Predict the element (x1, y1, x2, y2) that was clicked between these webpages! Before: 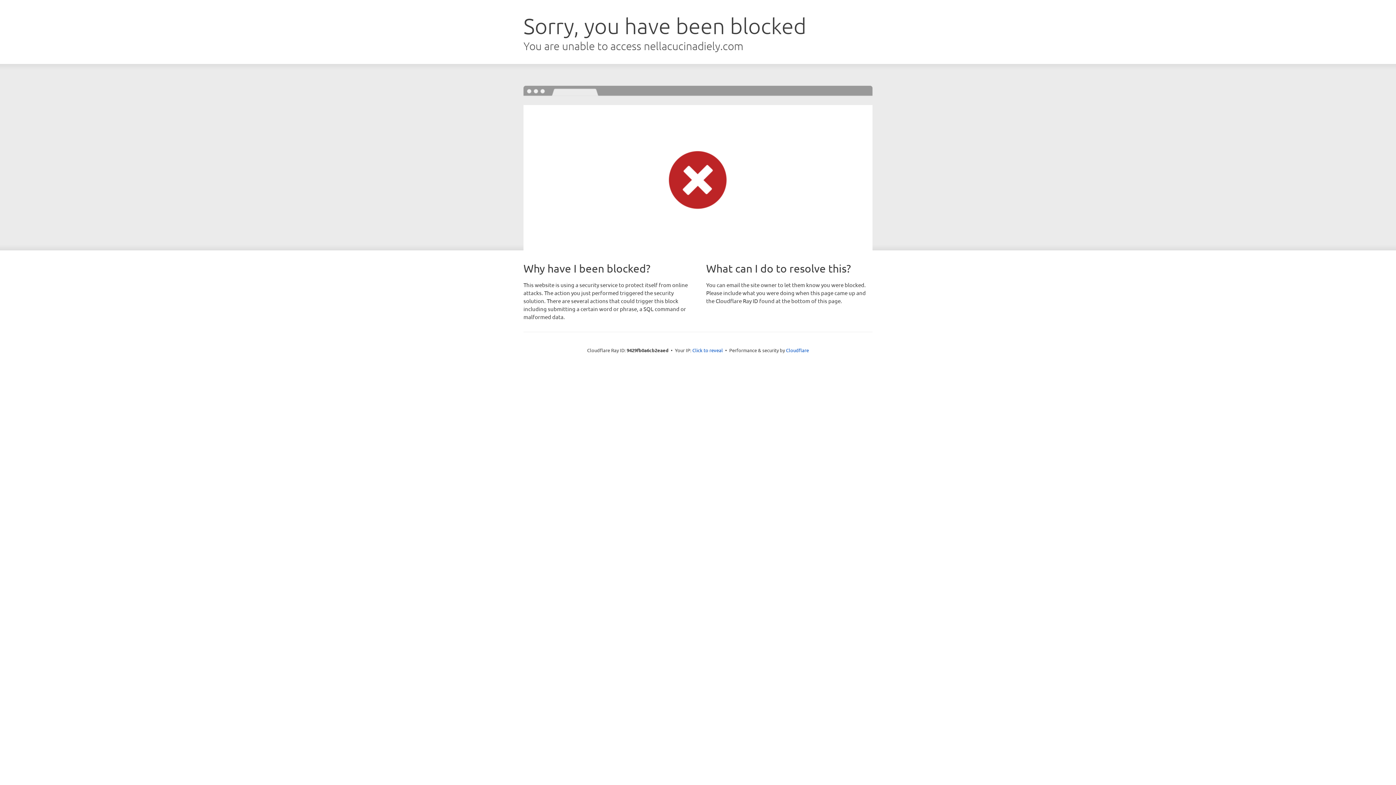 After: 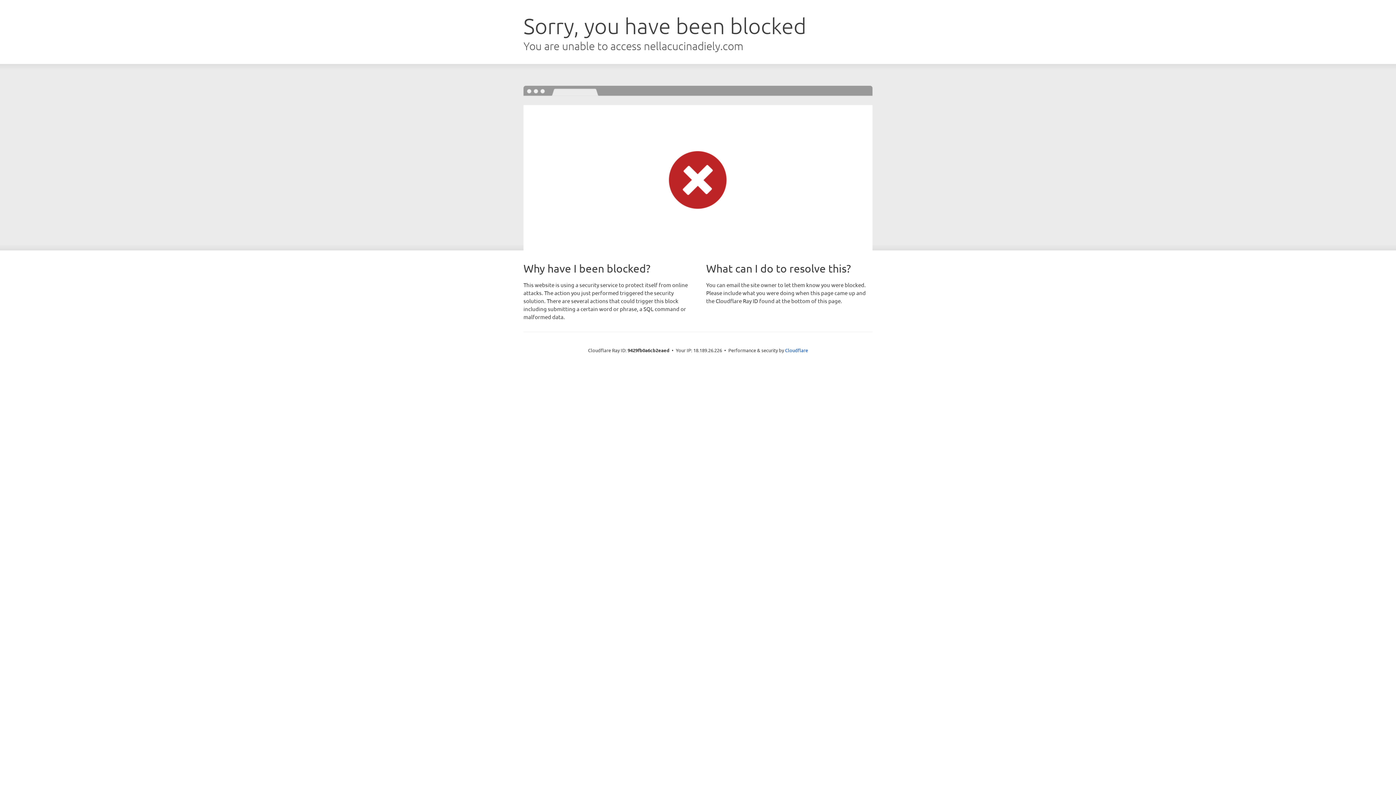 Action: bbox: (692, 346, 723, 353) label: Click to reveal